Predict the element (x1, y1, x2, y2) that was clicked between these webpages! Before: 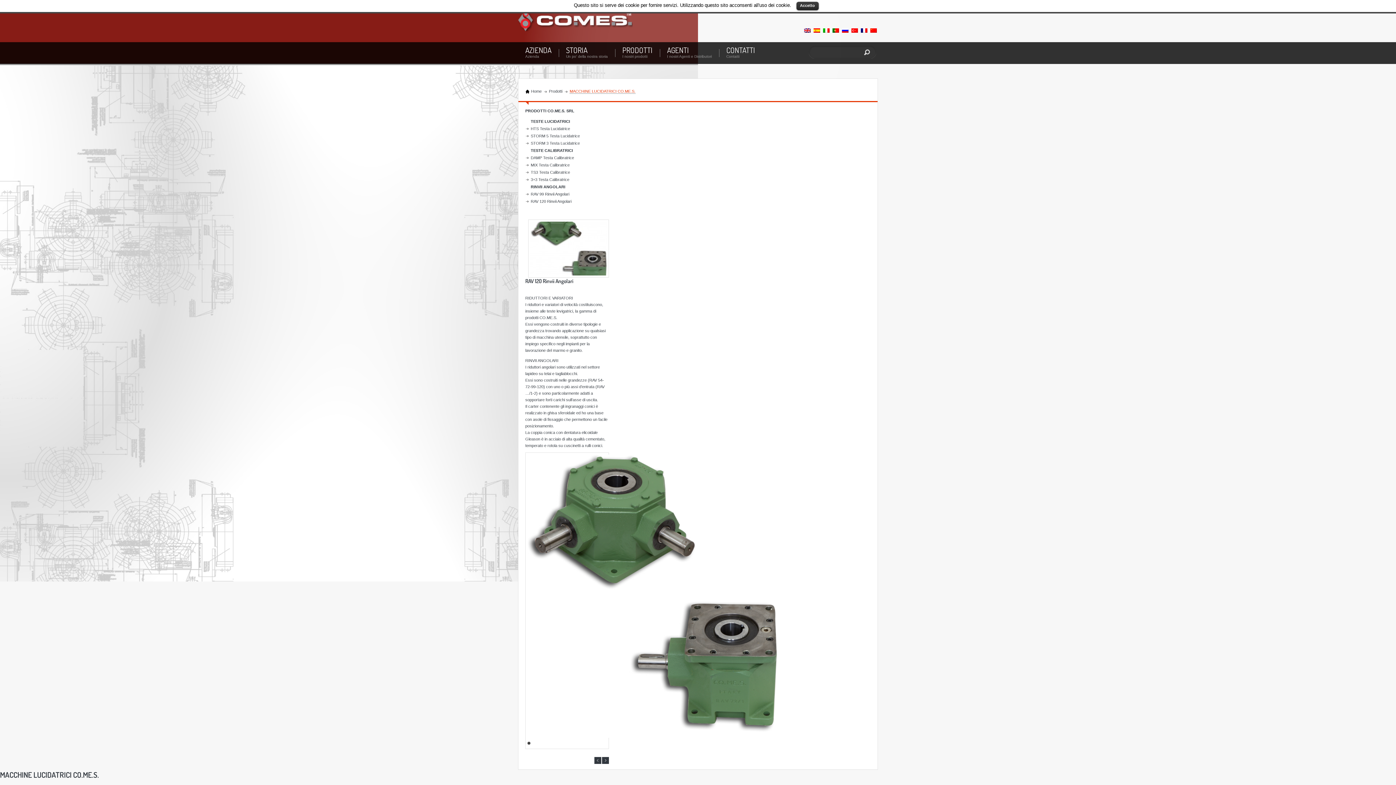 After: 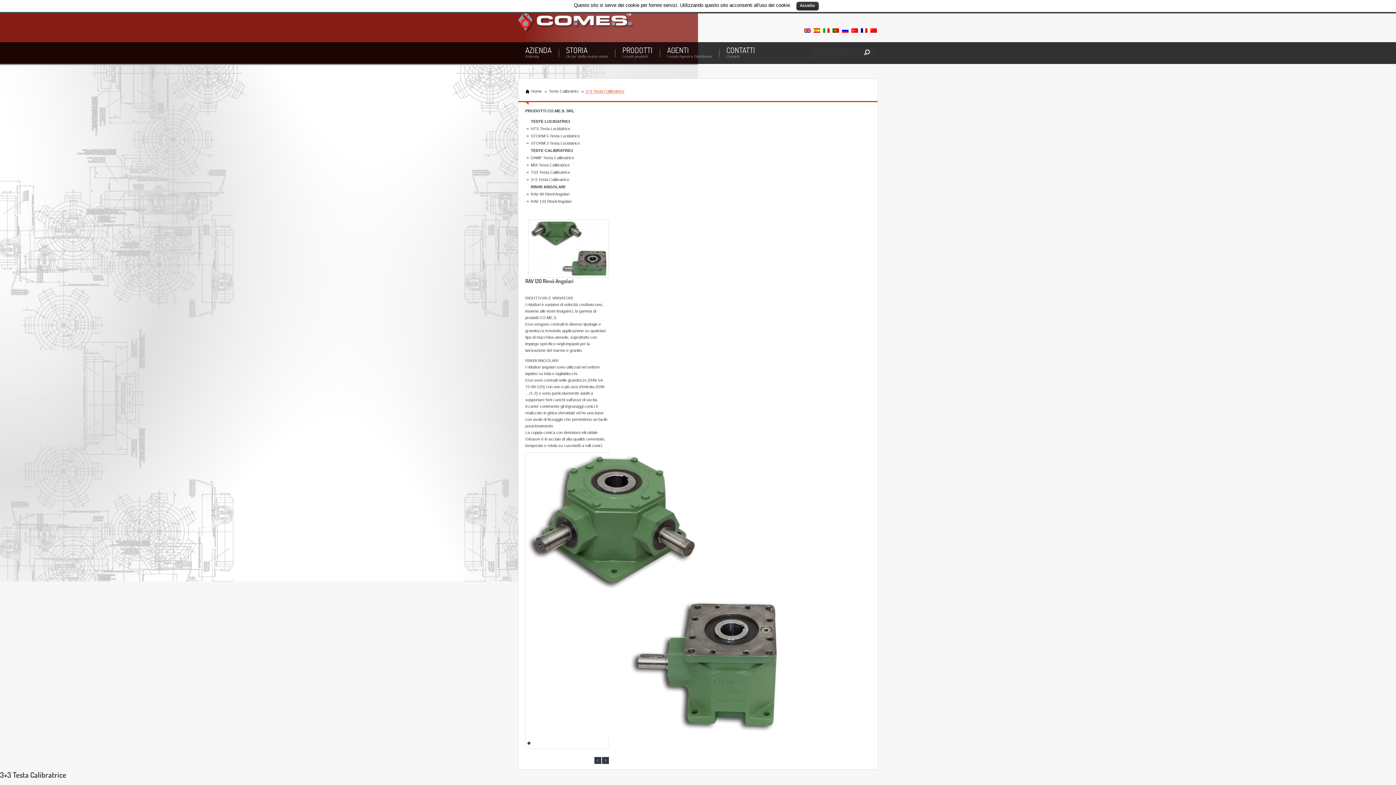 Action: label: 3+3 Testa Calibratrice bbox: (530, 177, 569, 181)